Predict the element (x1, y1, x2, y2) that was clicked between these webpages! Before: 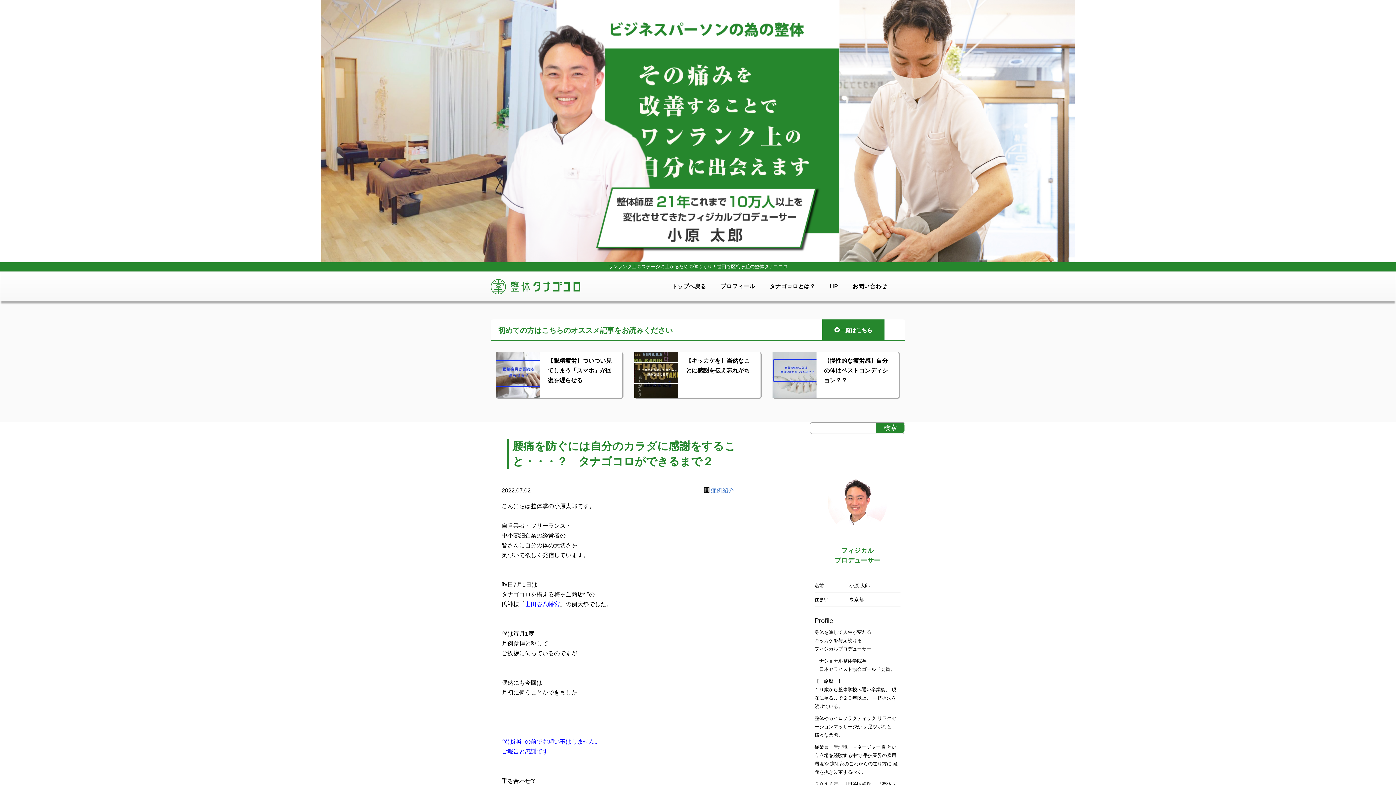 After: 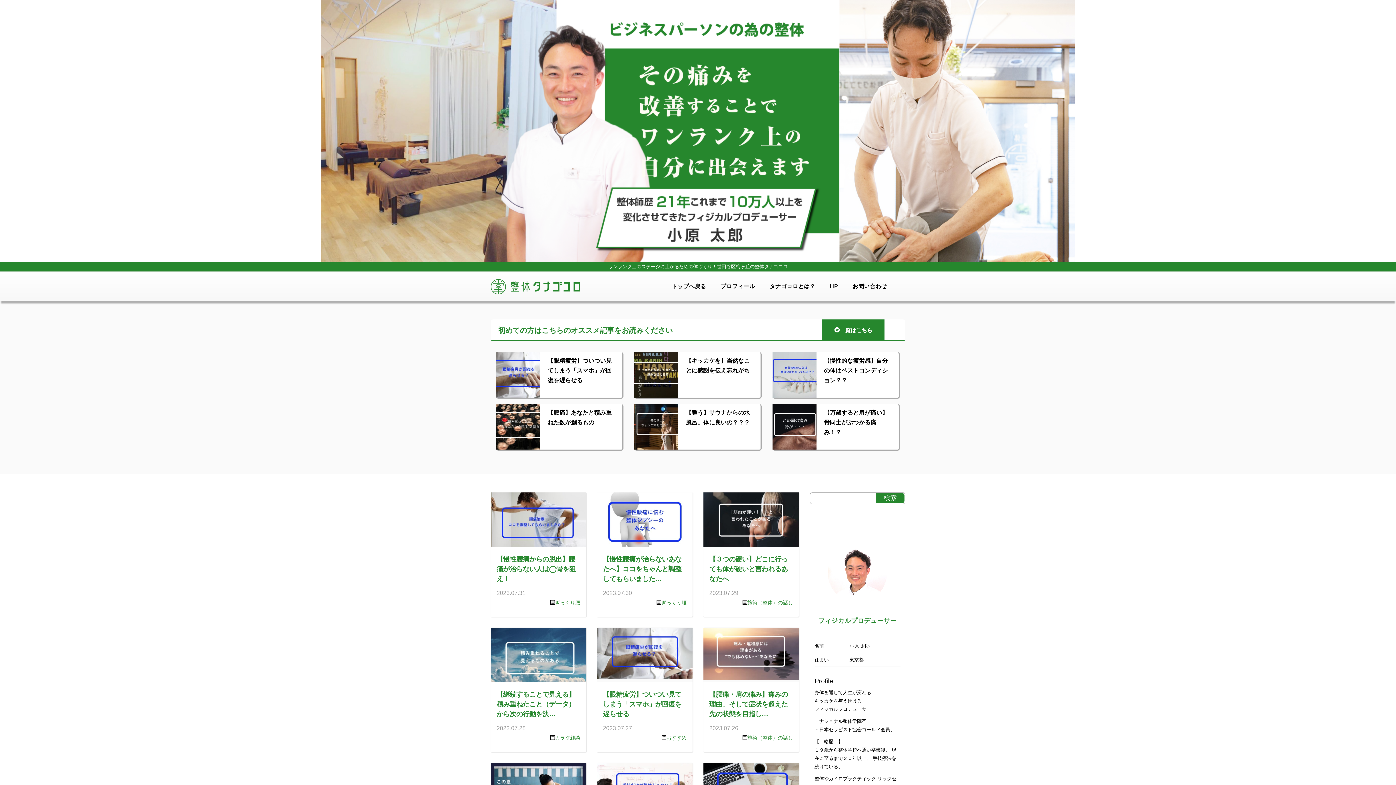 Action: bbox: (490, 277, 581, 295)